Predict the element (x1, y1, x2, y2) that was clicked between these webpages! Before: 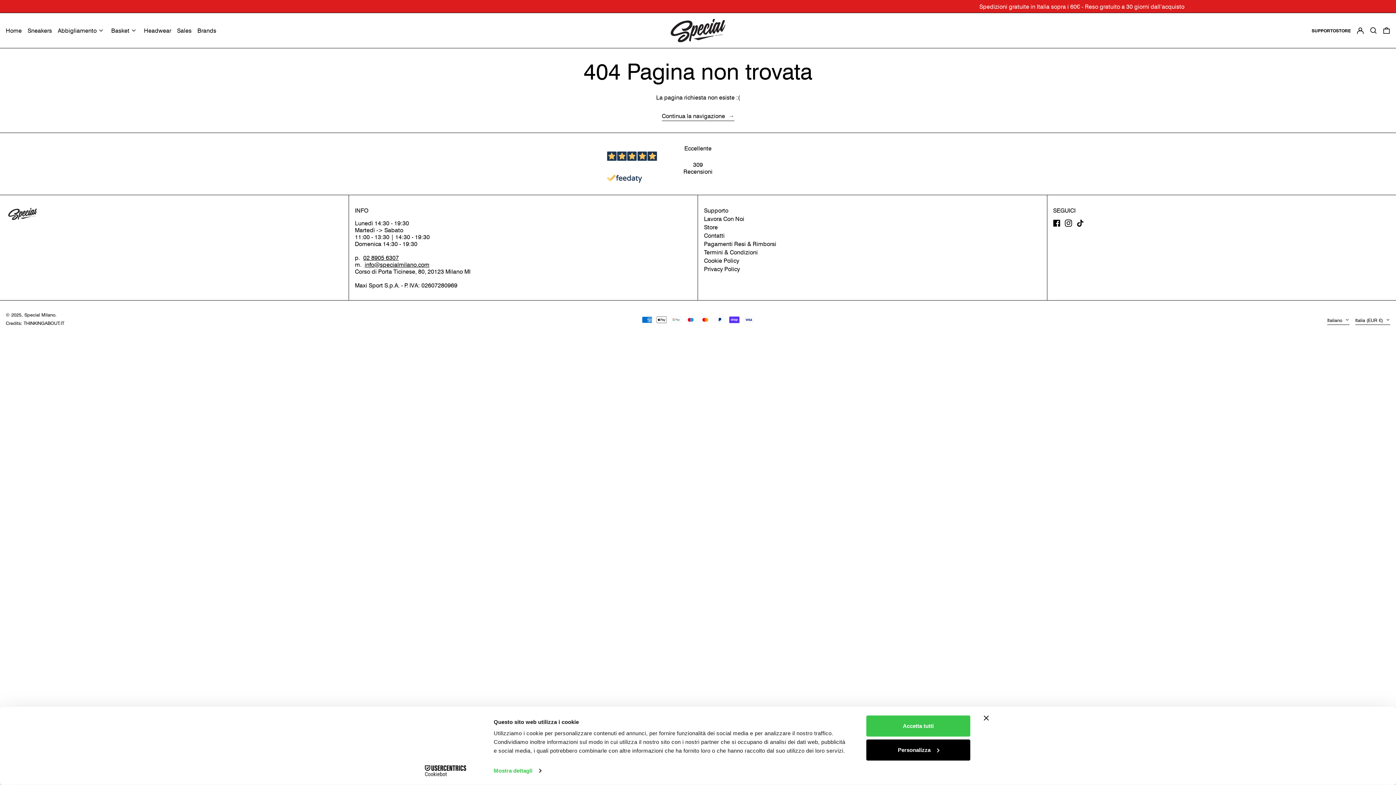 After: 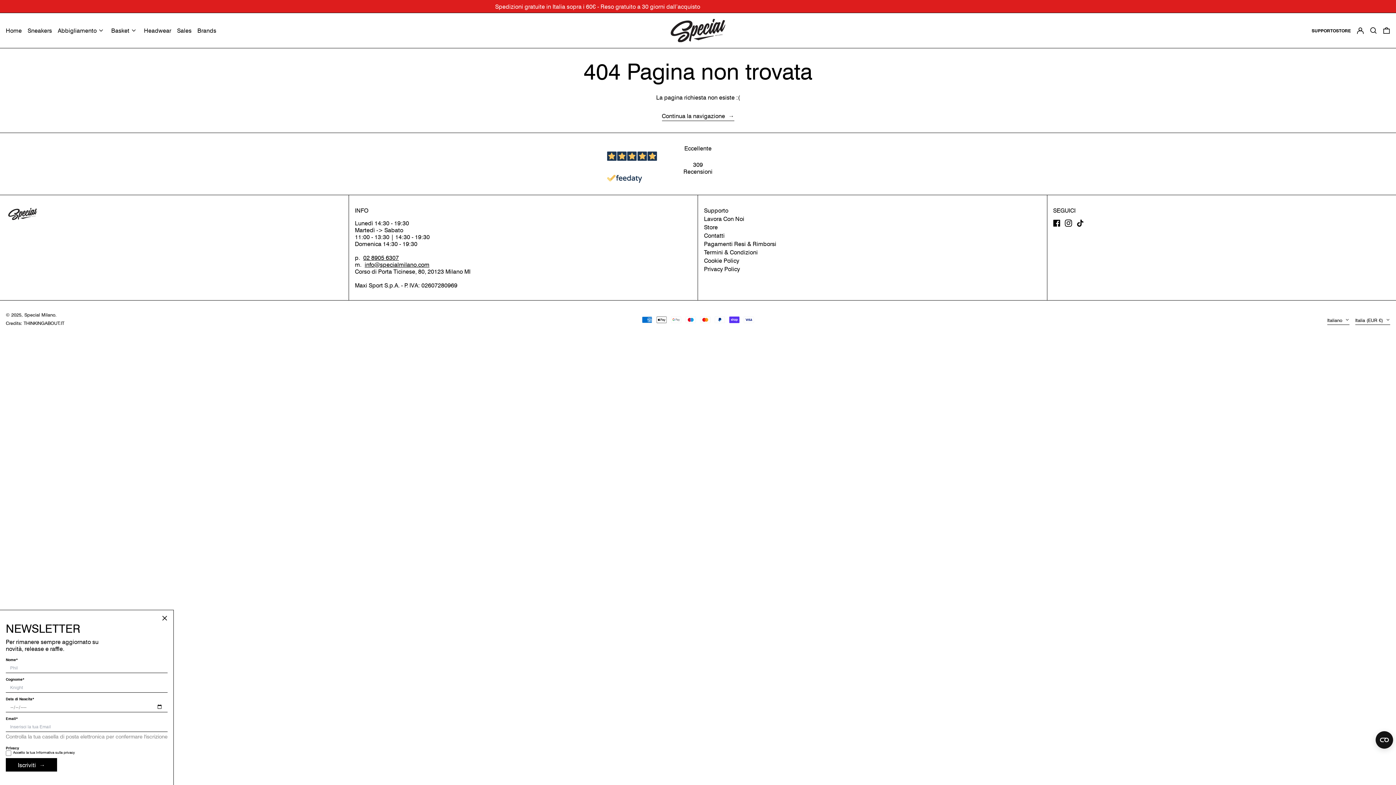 Action: bbox: (866, 715, 970, 737) label: Accetta tutti